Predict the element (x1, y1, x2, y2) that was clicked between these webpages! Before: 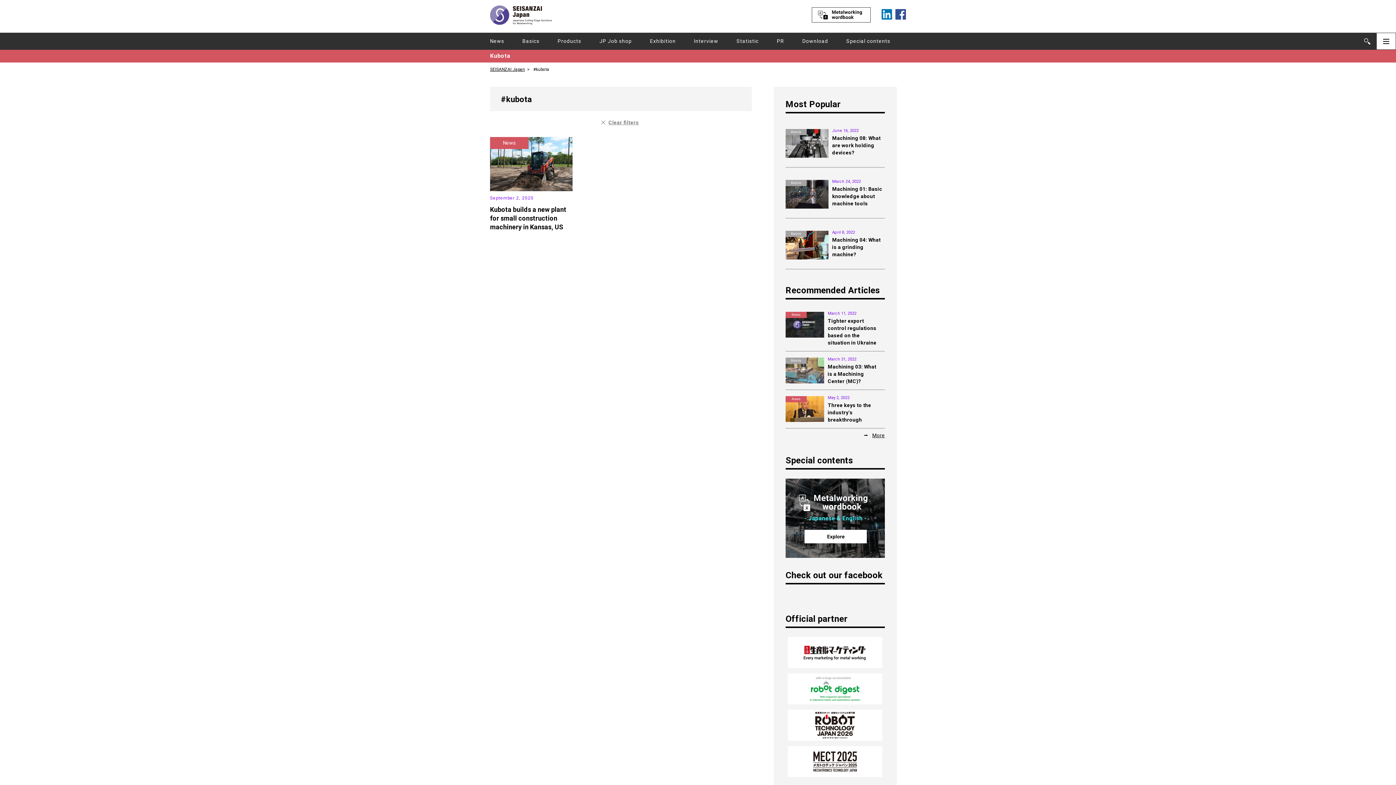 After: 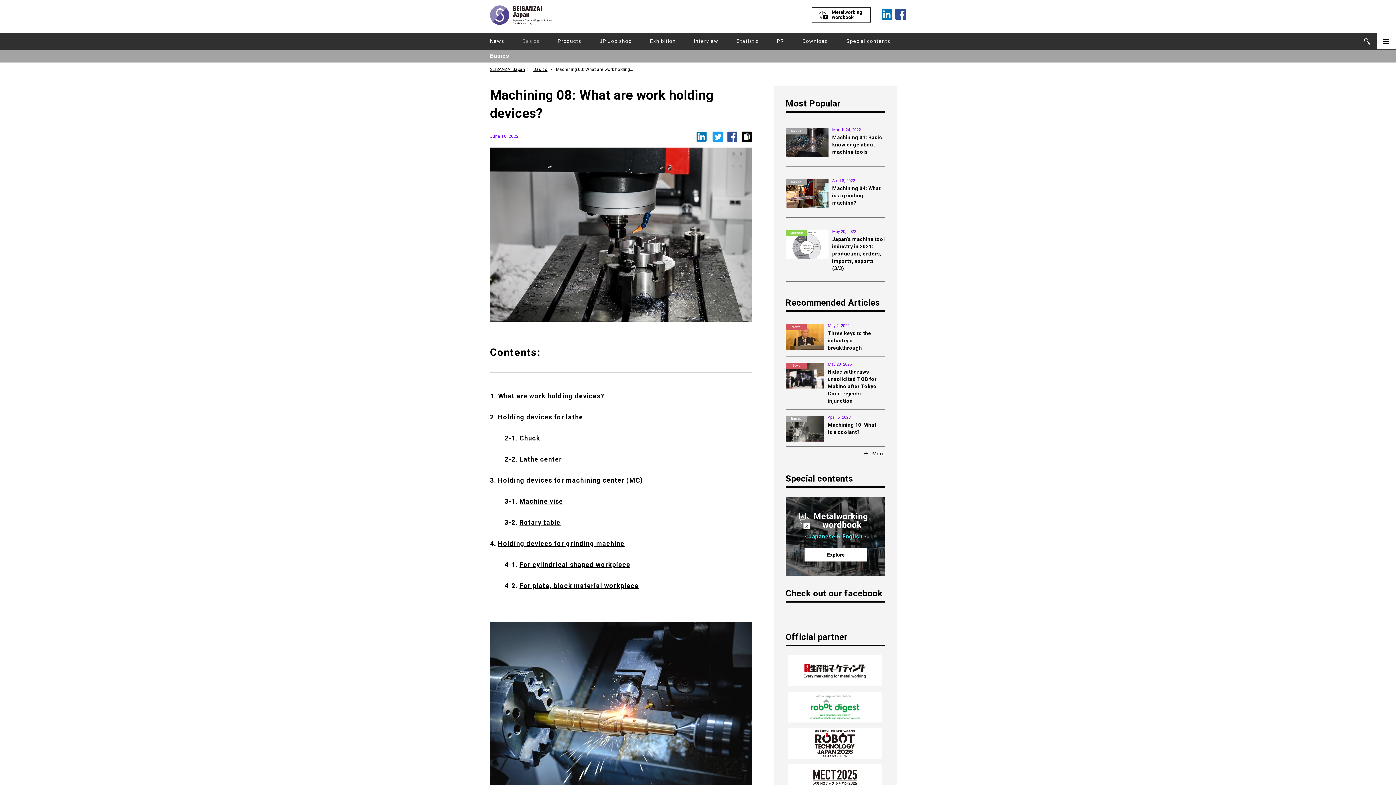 Action: bbox: (832, 135, 880, 155) label: Machining 08: What are work holding devices?